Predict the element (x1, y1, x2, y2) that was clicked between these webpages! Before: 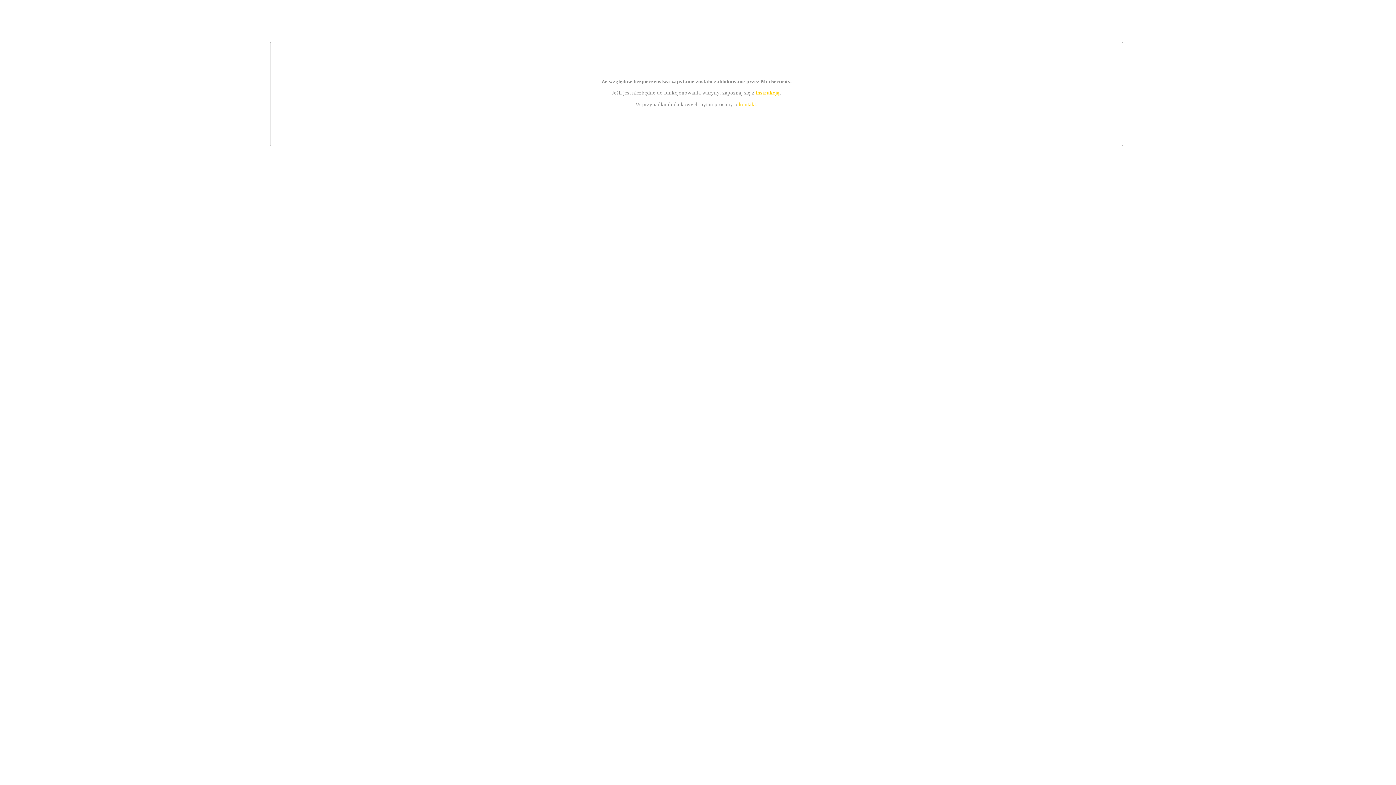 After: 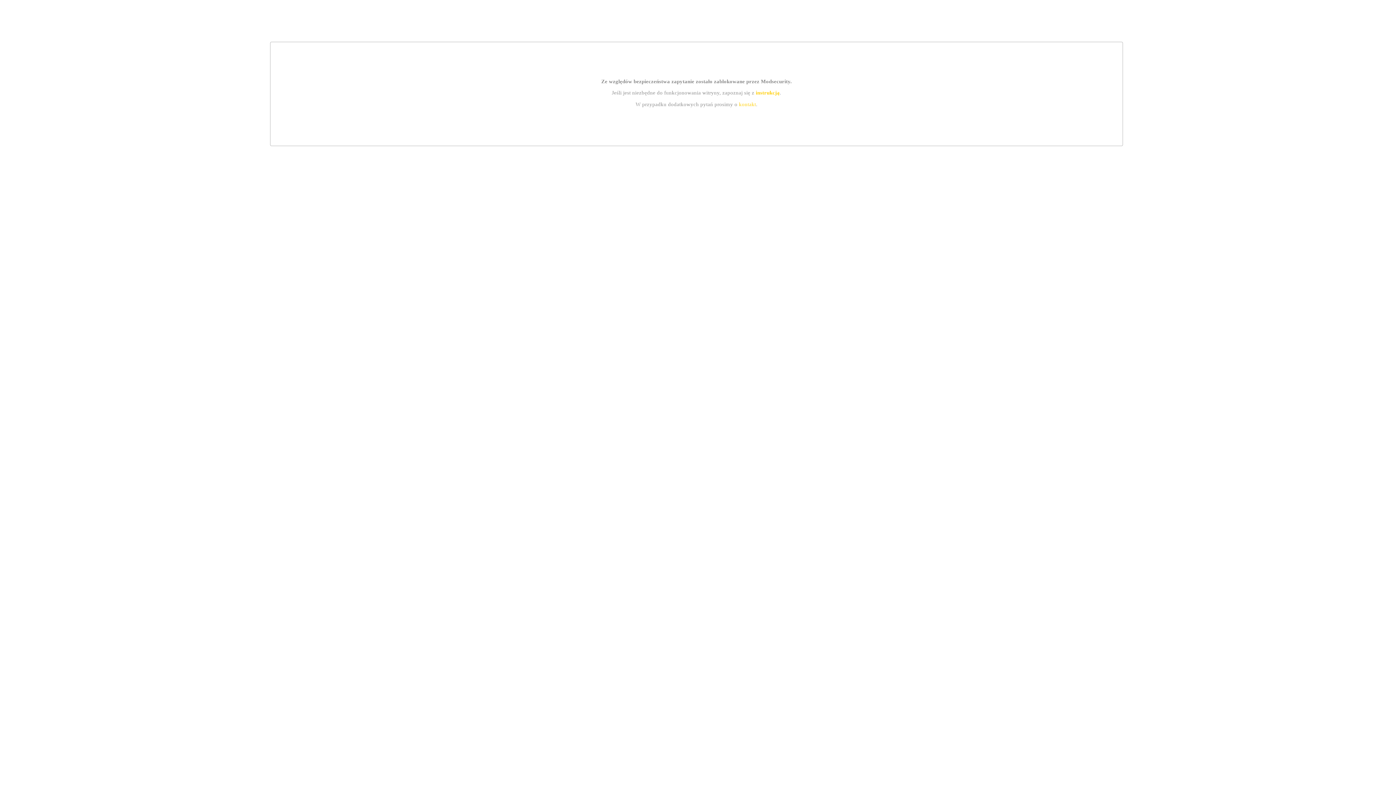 Action: label: instrukcją bbox: (755, 89, 779, 95)